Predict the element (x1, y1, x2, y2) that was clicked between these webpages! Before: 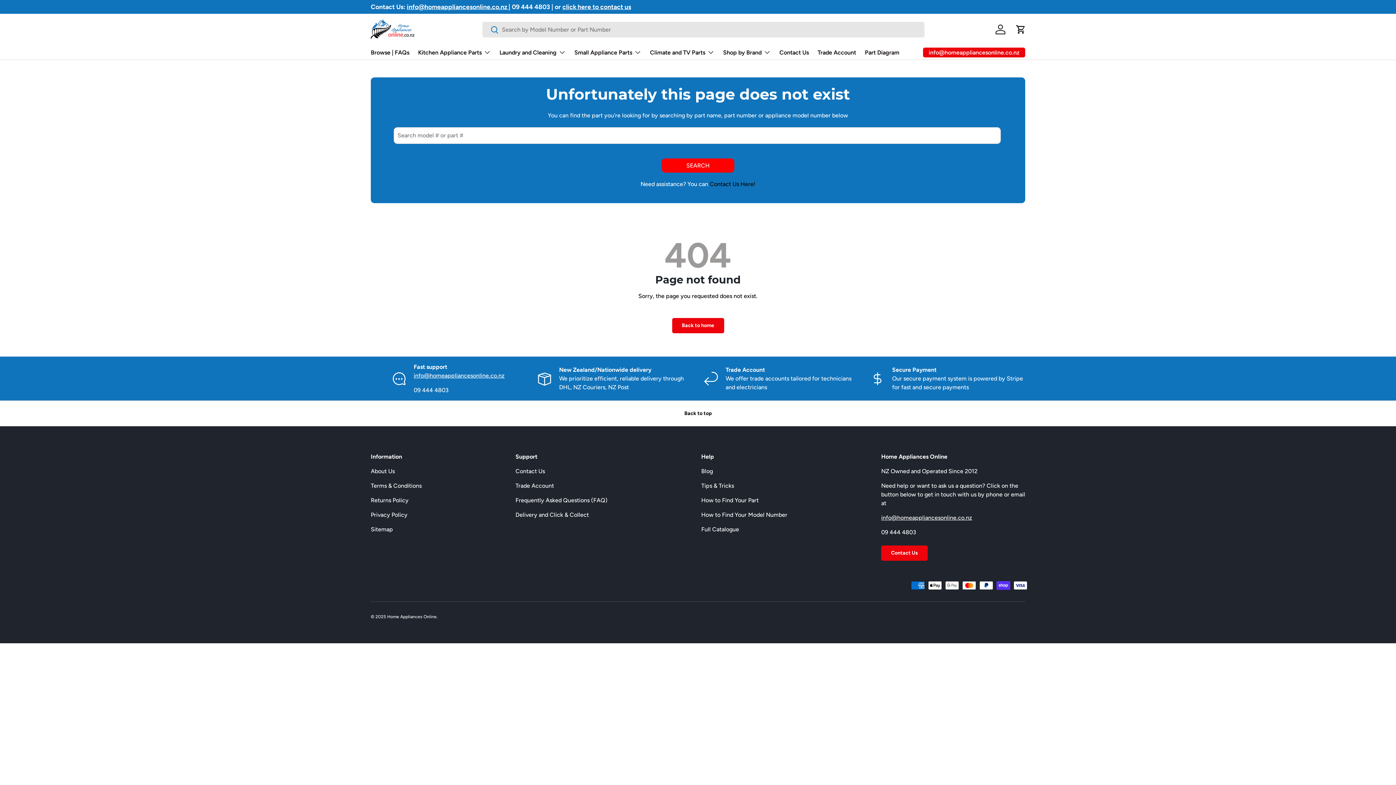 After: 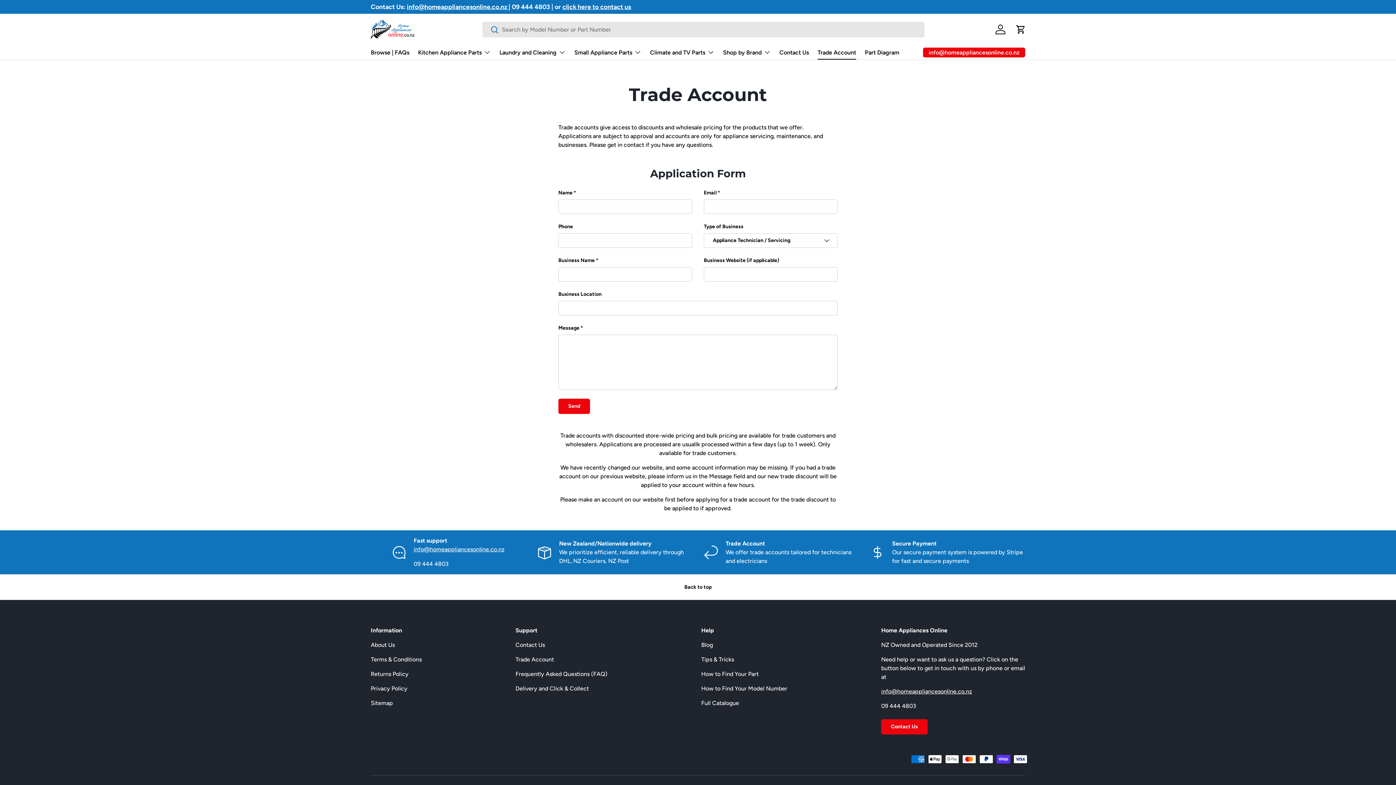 Action: label: Trade Account bbox: (515, 482, 554, 489)